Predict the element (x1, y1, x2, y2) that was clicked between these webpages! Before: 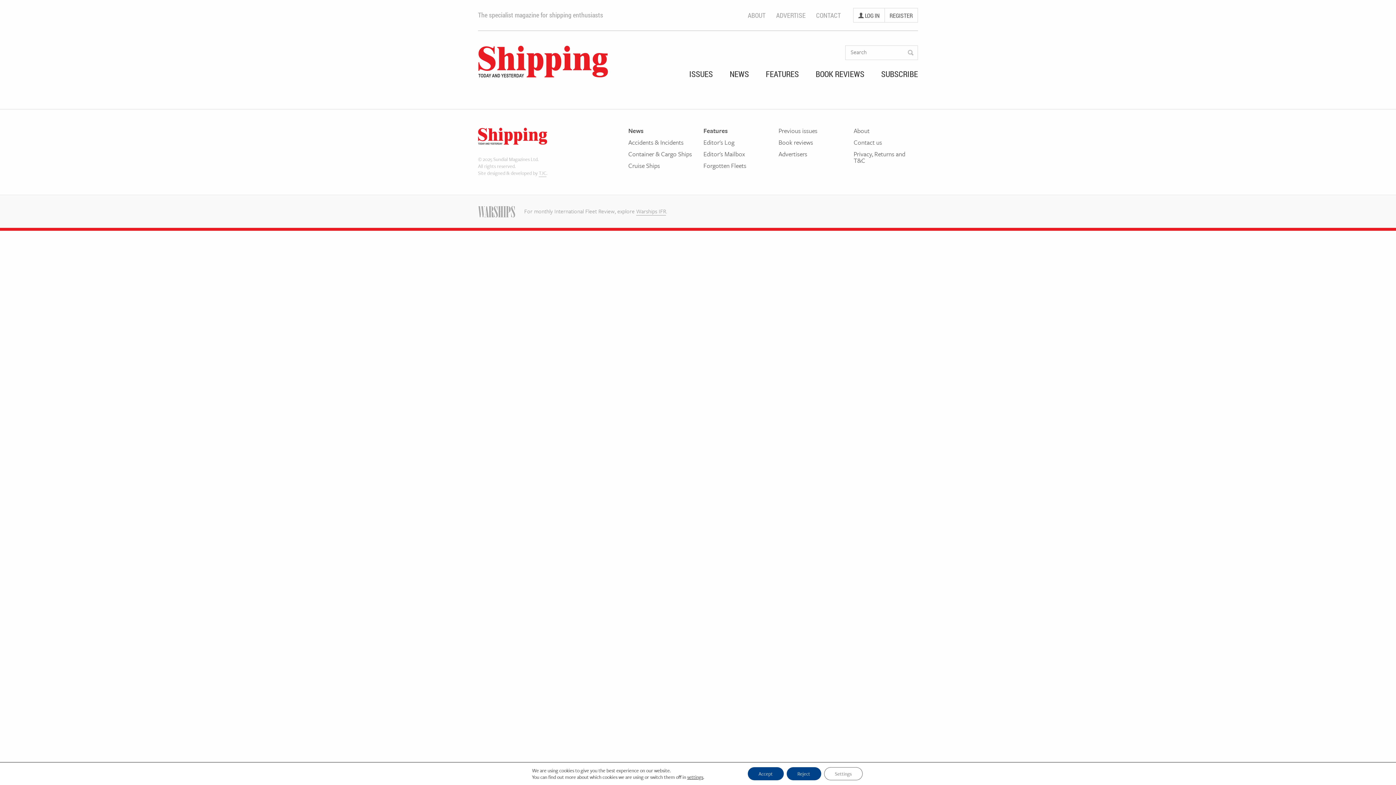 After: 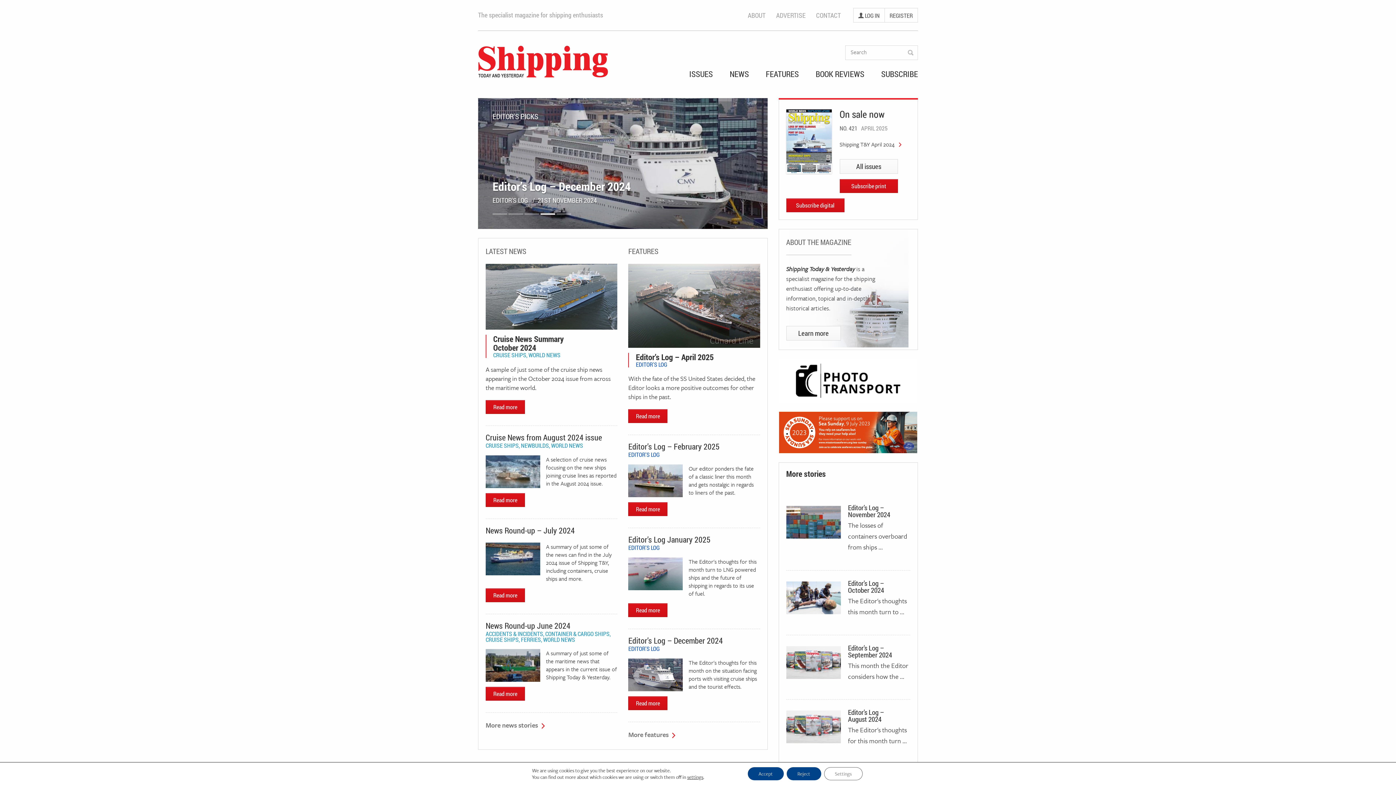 Action: bbox: (478, 64, 608, 81)